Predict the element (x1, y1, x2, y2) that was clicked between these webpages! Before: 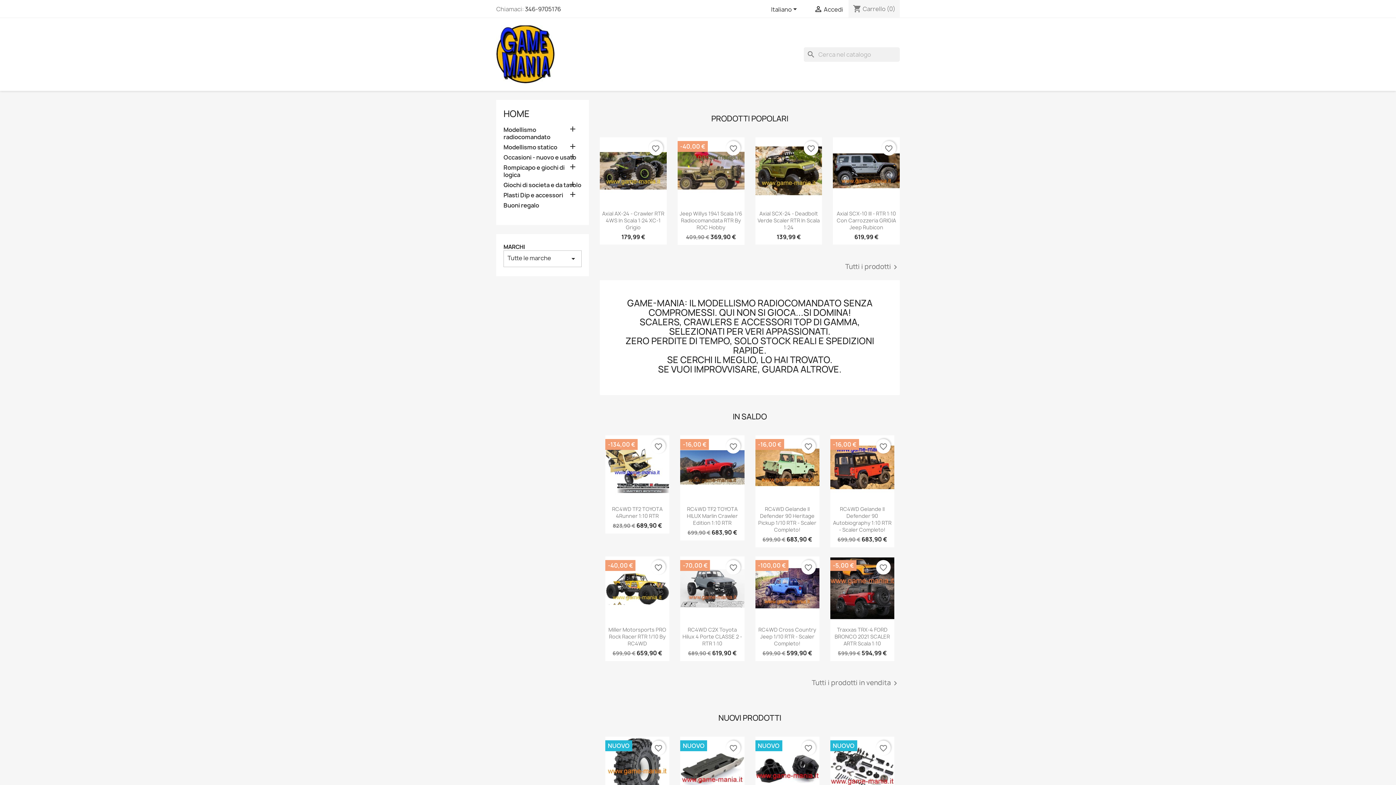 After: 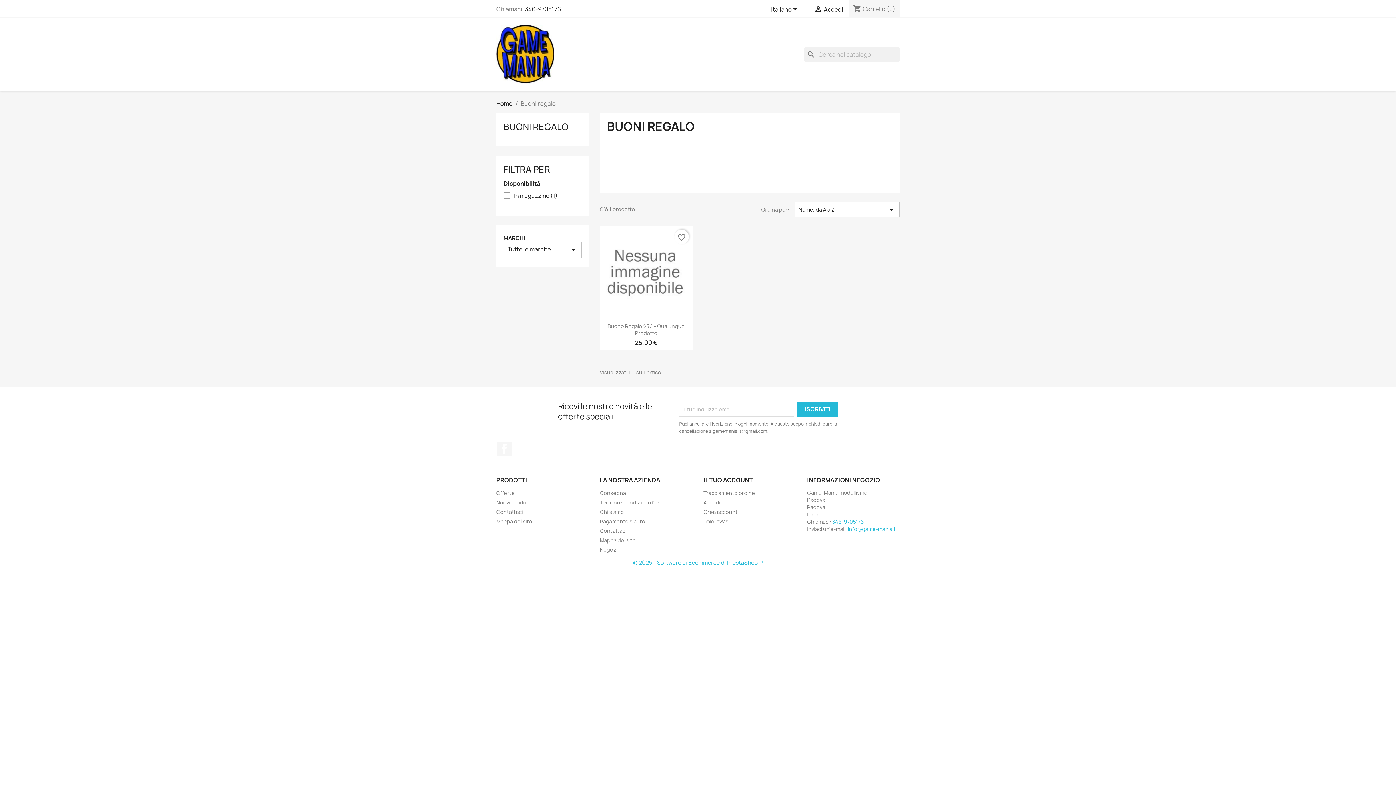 Action: label: Buoni regalo bbox: (503, 201, 581, 210)